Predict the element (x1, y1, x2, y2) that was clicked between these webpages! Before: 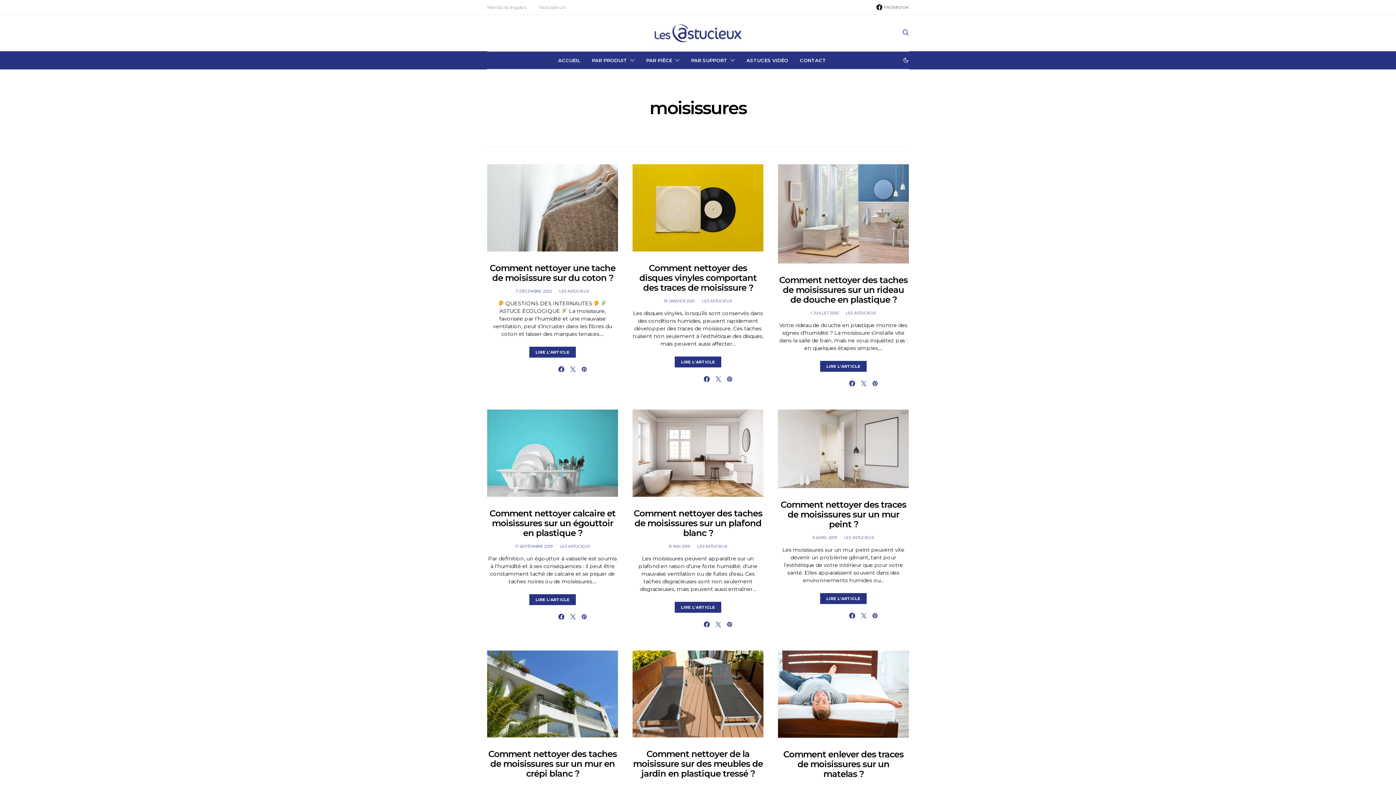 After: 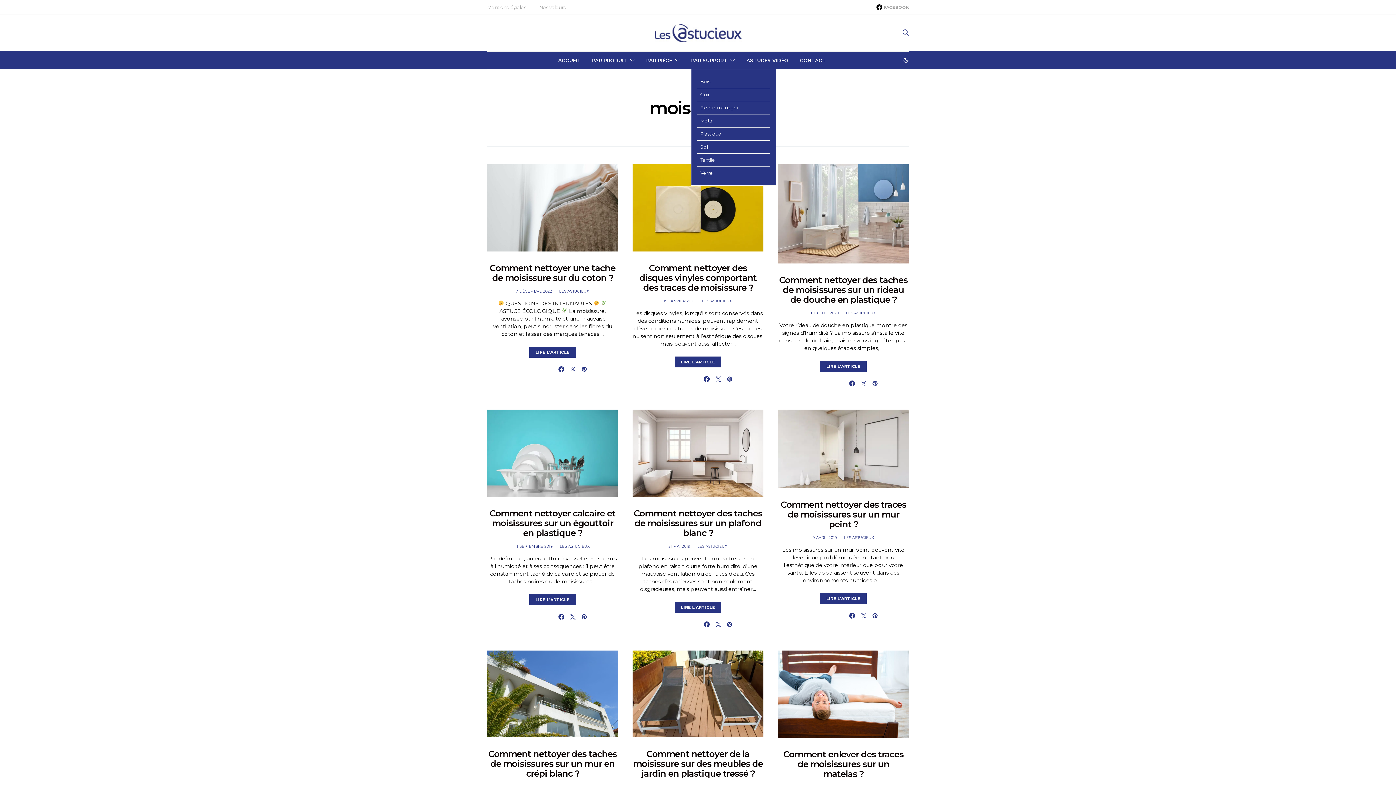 Action: label: PAR SUPPORT bbox: (691, 51, 734, 69)